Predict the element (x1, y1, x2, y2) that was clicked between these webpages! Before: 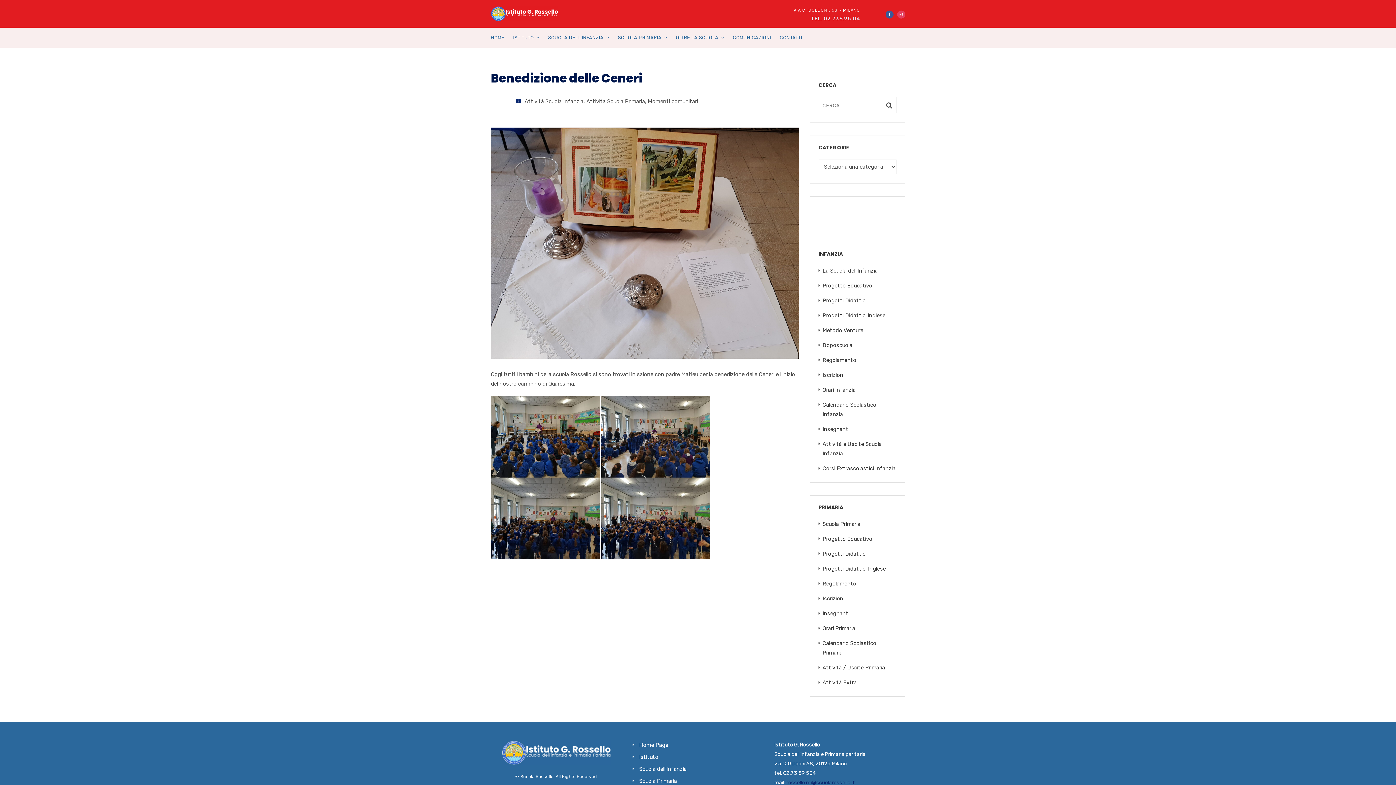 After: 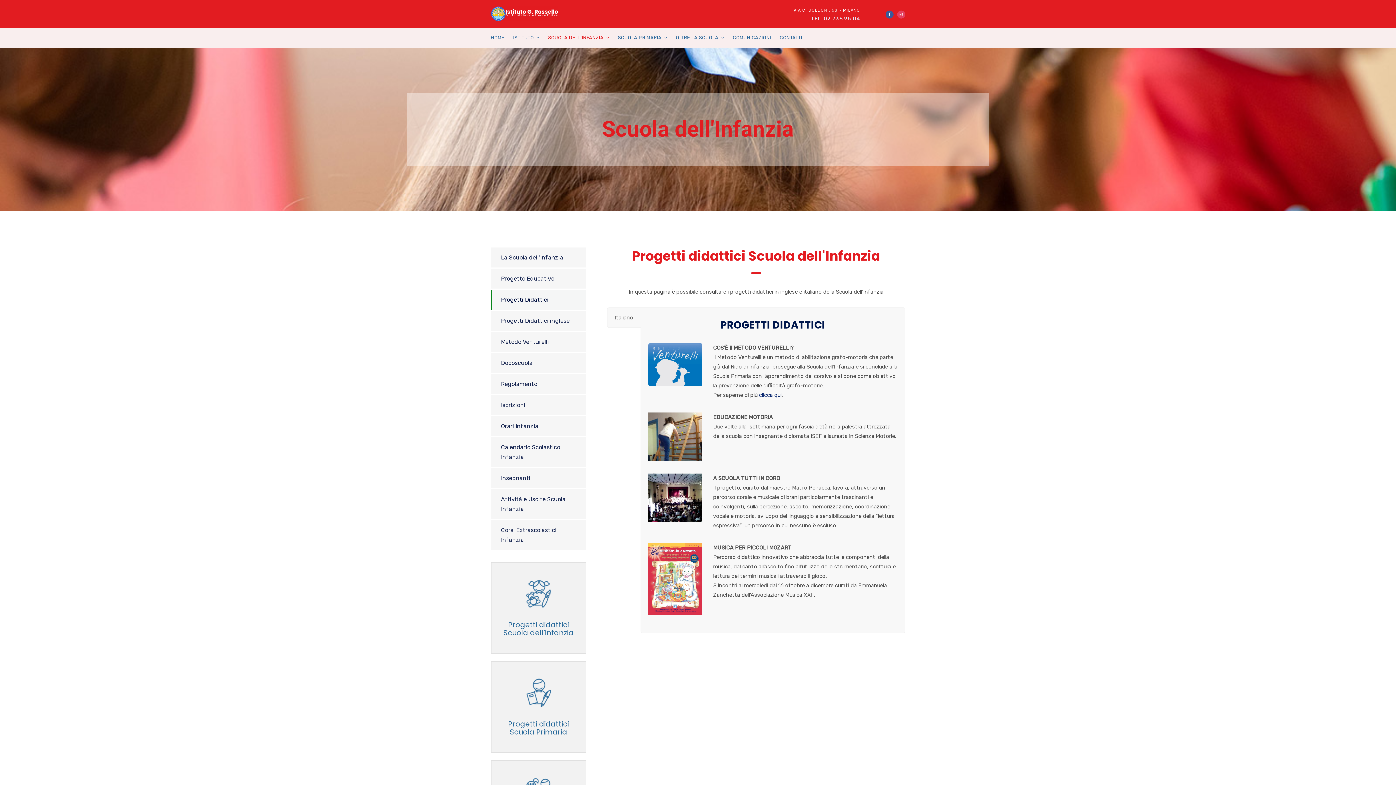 Action: label: Progetti Didattici bbox: (822, 297, 866, 304)